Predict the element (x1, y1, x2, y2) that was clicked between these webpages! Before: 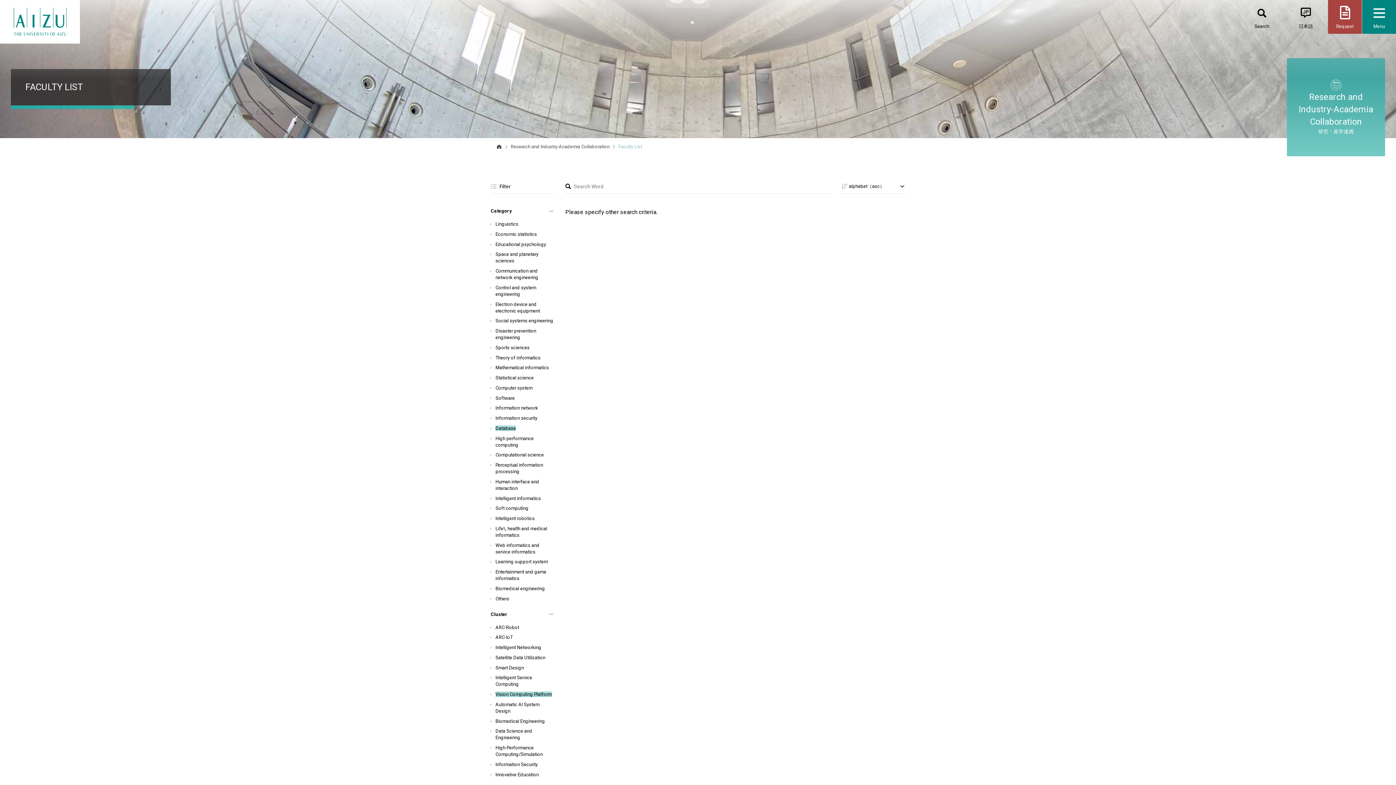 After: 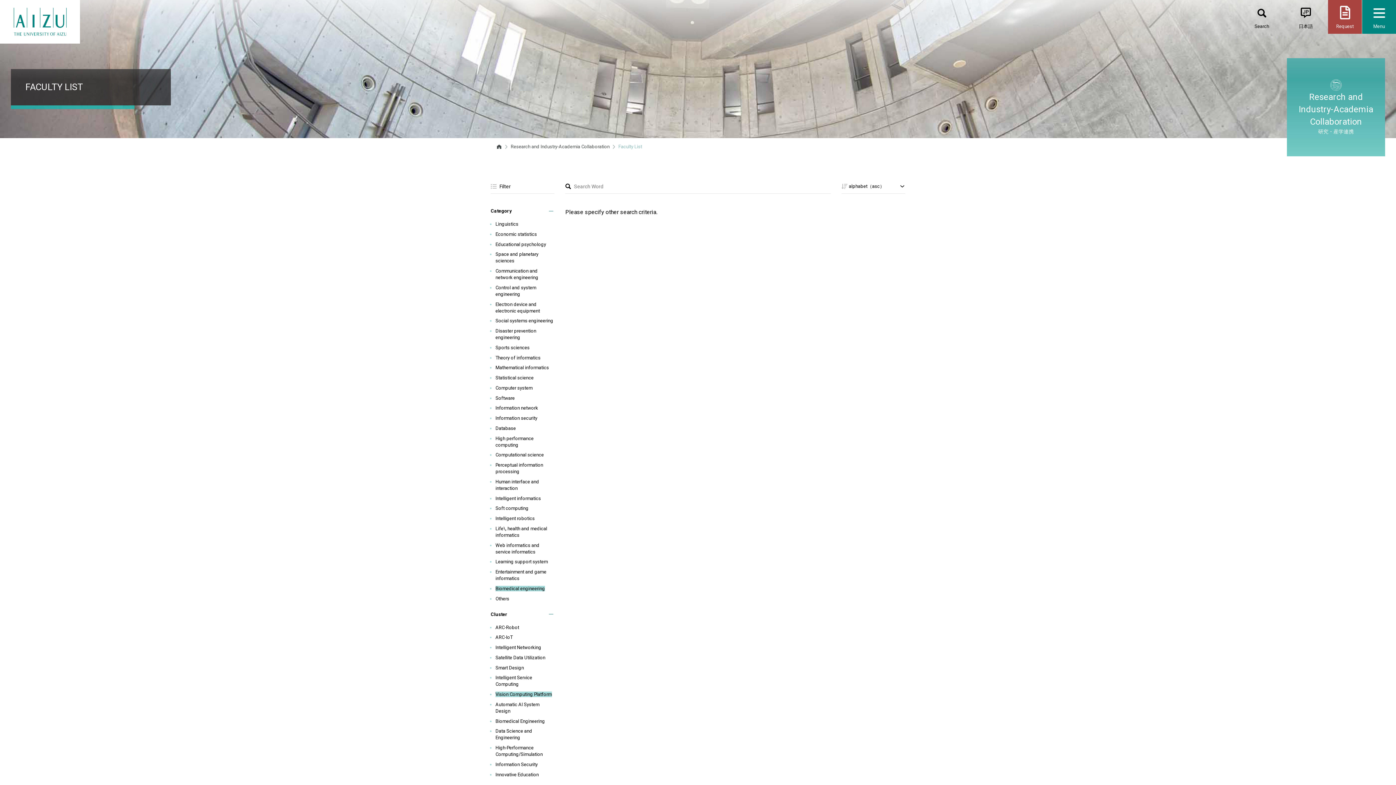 Action: bbox: (495, 586, 545, 591) label: Biomedical engineering